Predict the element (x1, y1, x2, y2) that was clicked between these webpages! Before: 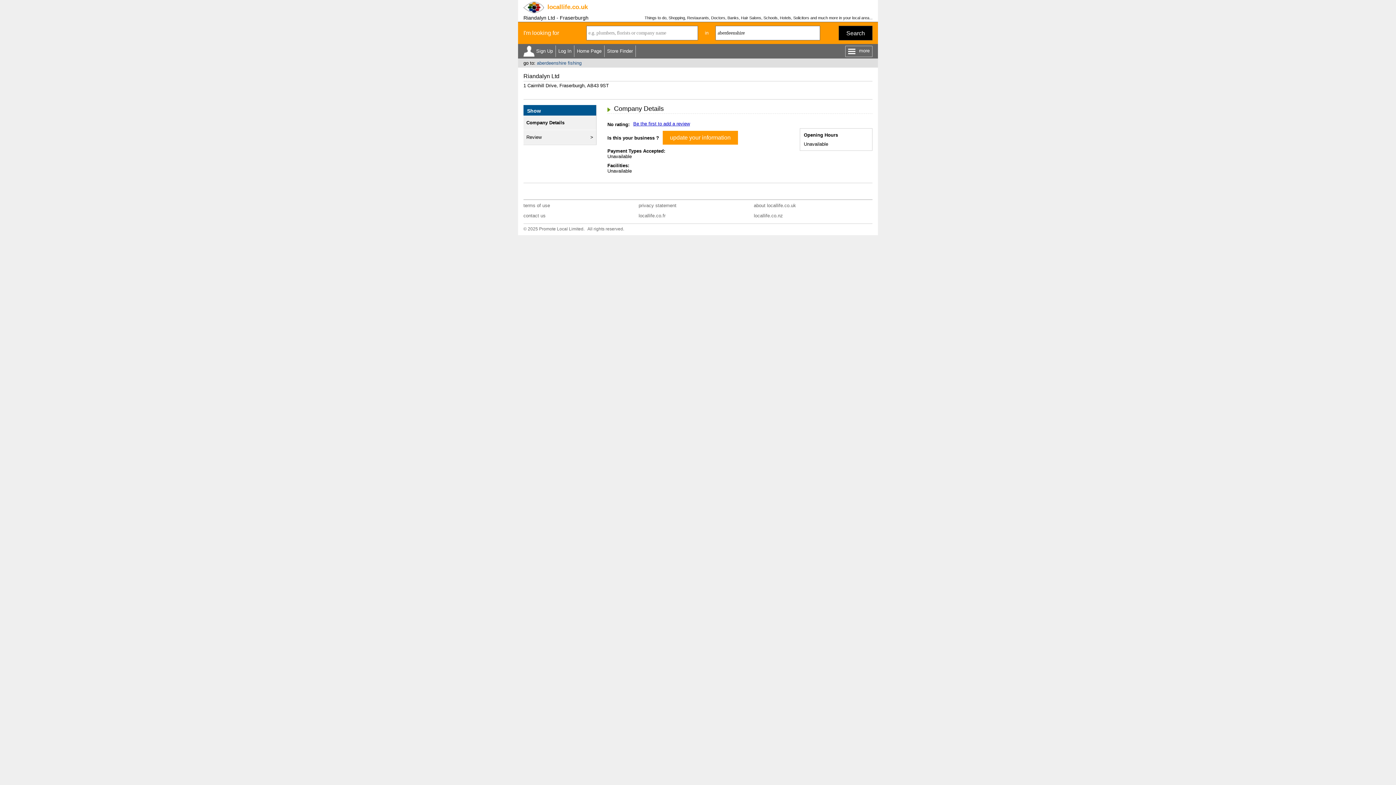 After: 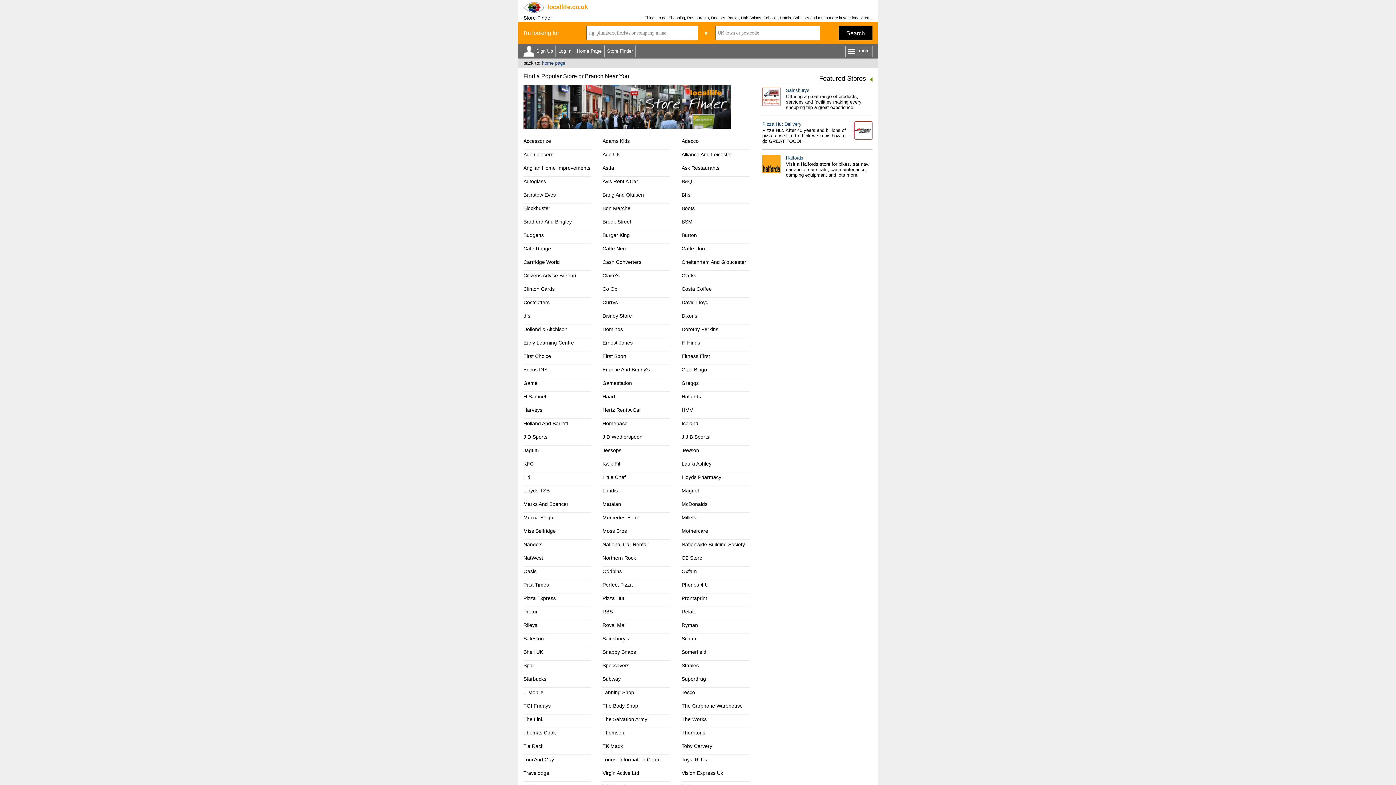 Action: label: Store Finder bbox: (607, 48, 633, 53)